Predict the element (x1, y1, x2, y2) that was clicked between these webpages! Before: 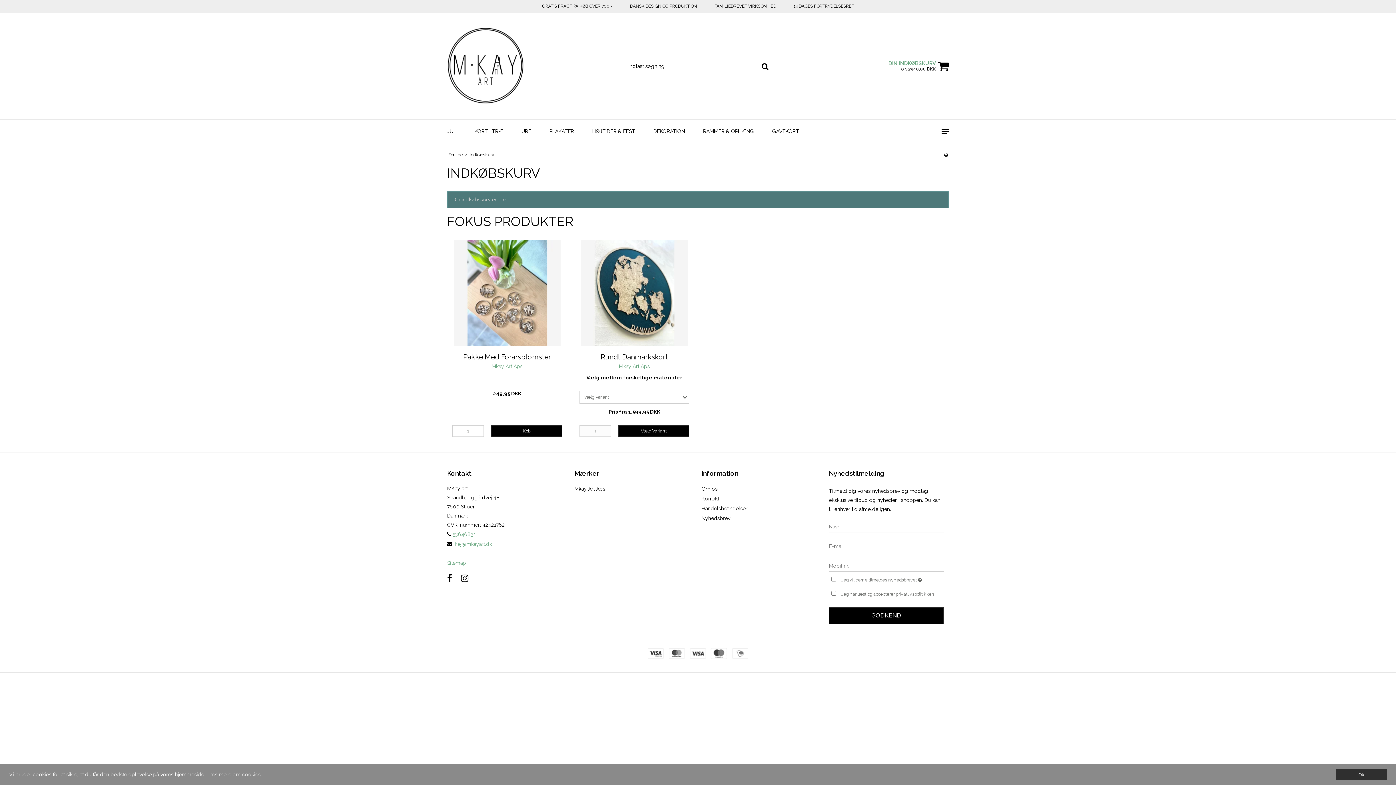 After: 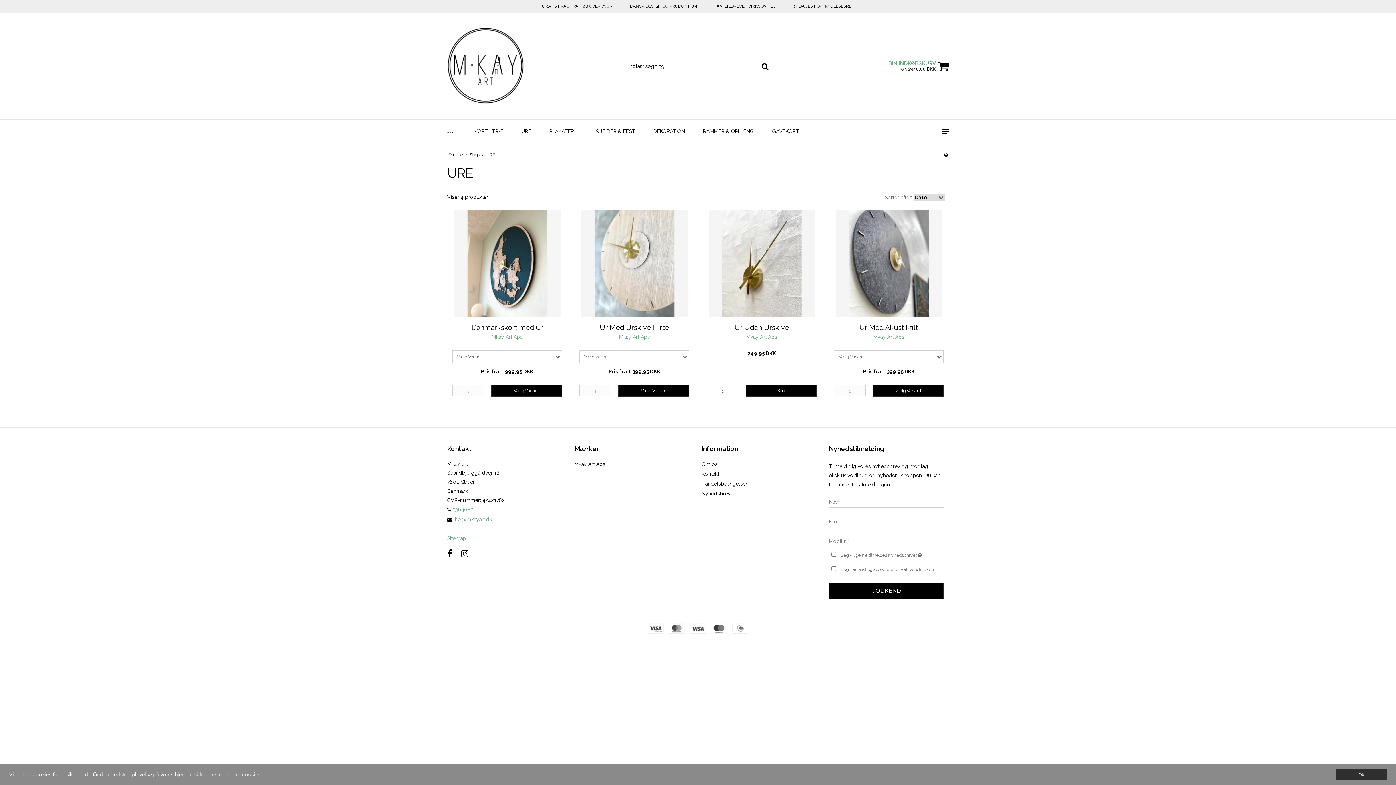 Action: bbox: (521, 124, 549, 138) label: URE